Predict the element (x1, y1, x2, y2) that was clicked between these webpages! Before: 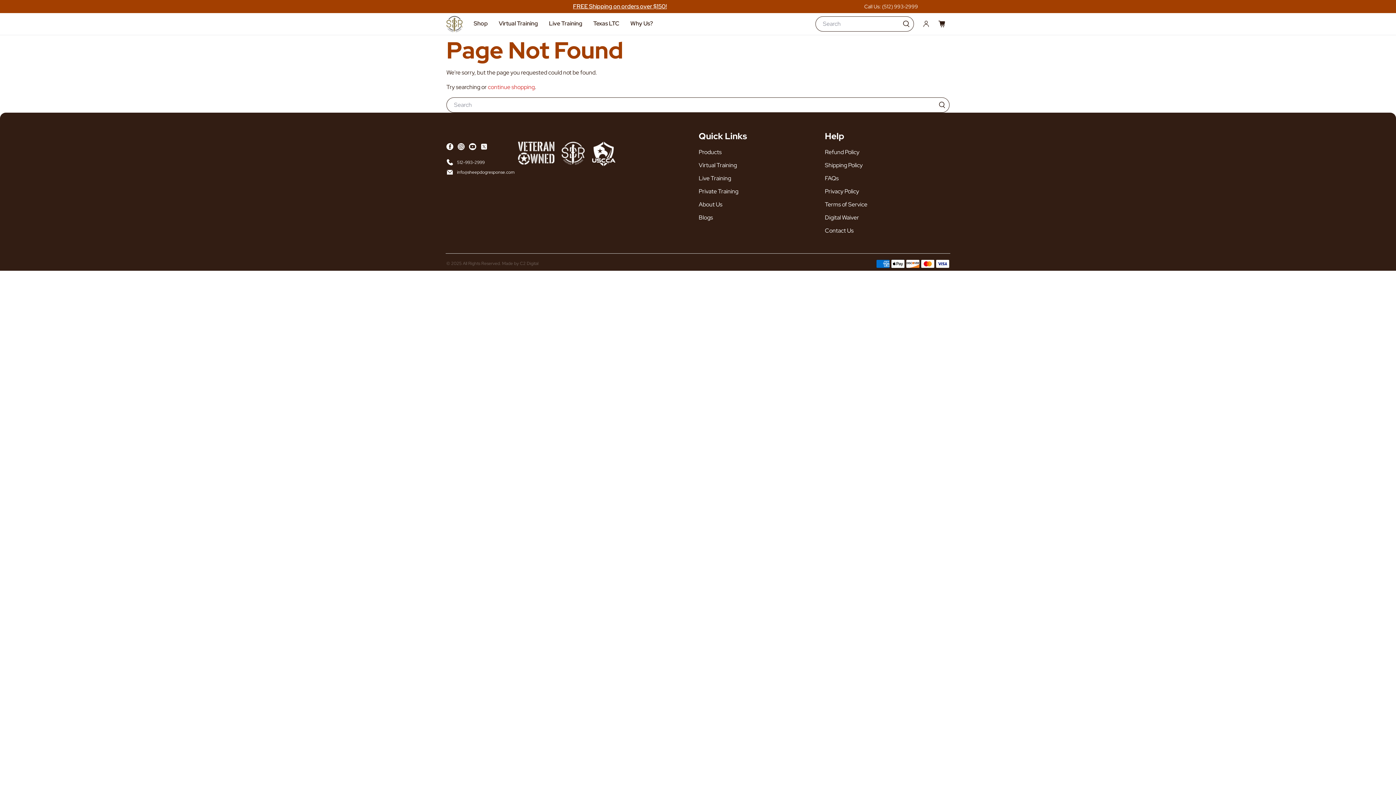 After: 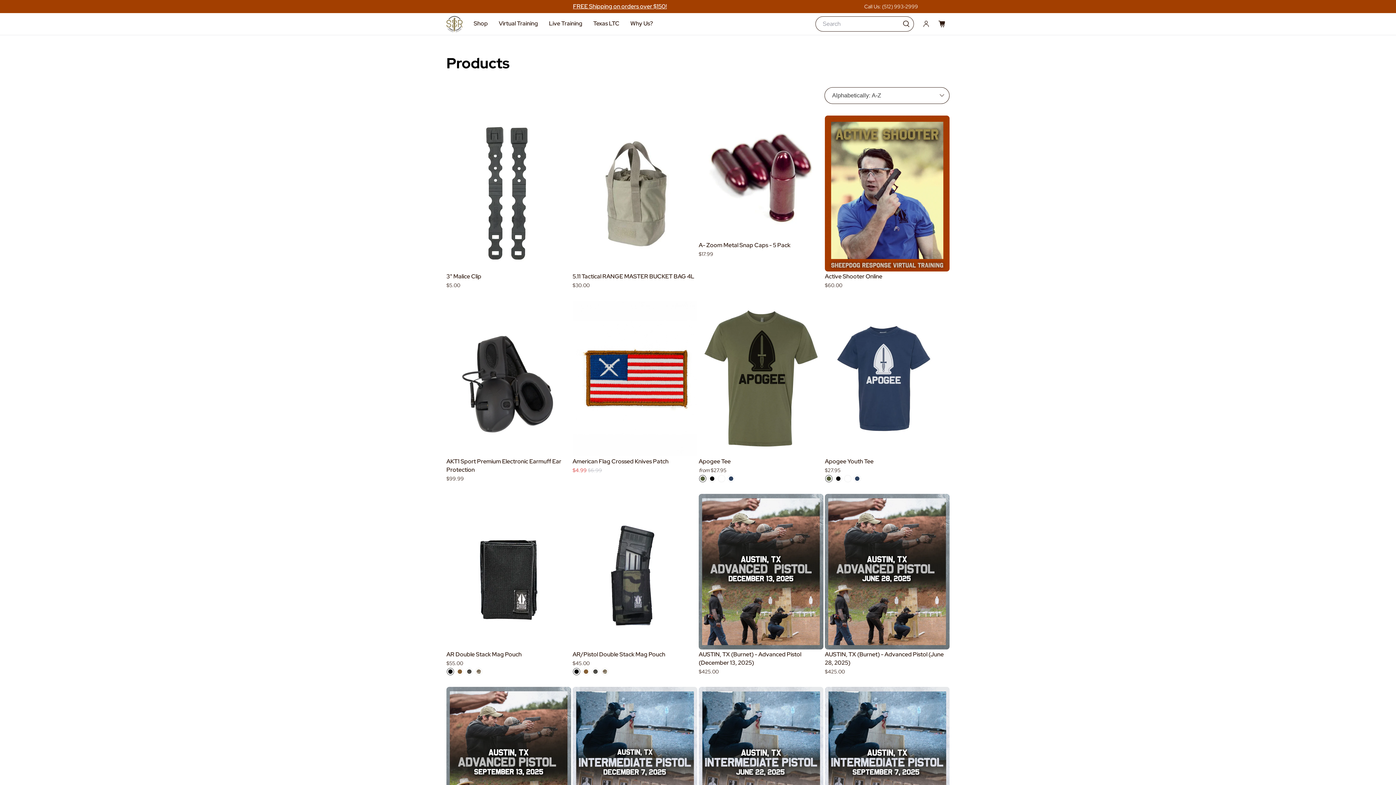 Action: bbox: (698, 148, 721, 156) label: Products